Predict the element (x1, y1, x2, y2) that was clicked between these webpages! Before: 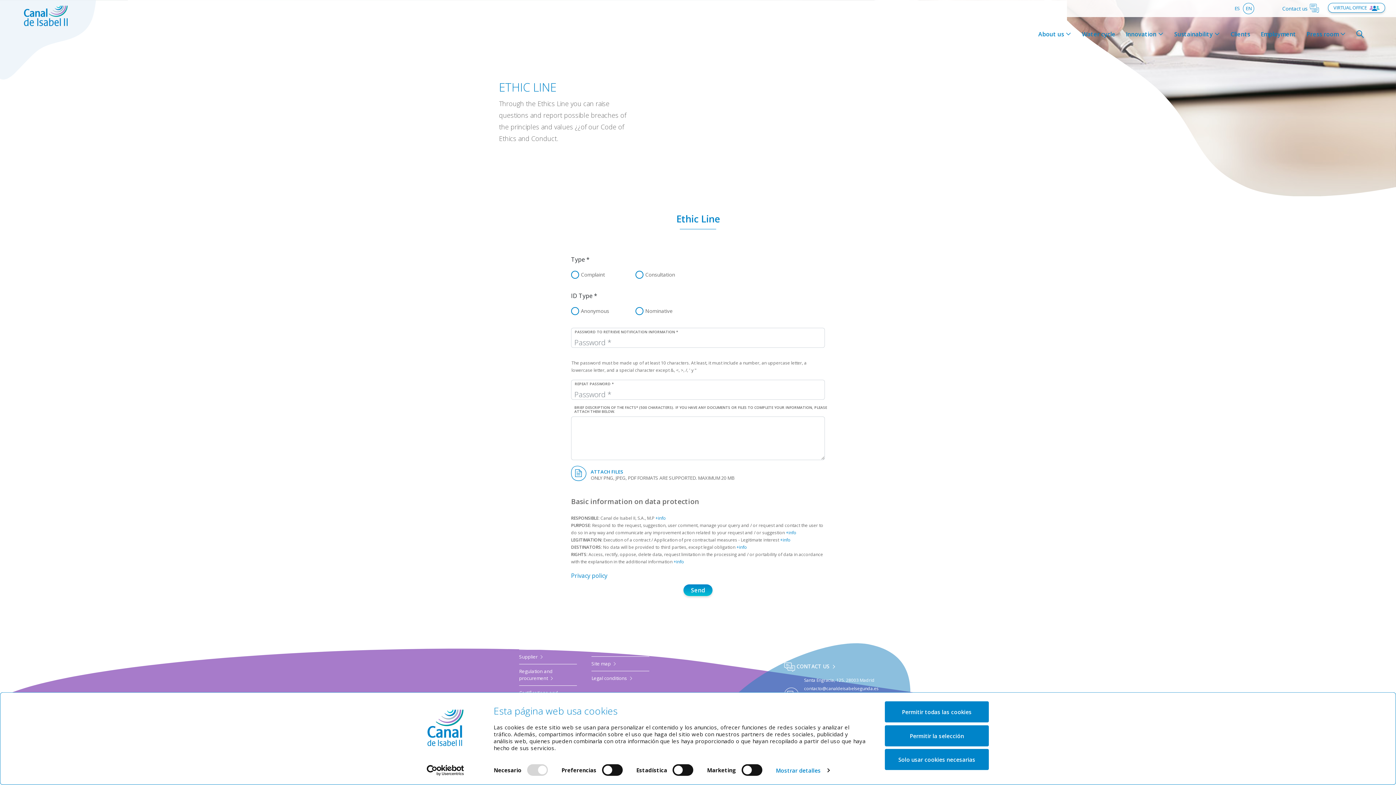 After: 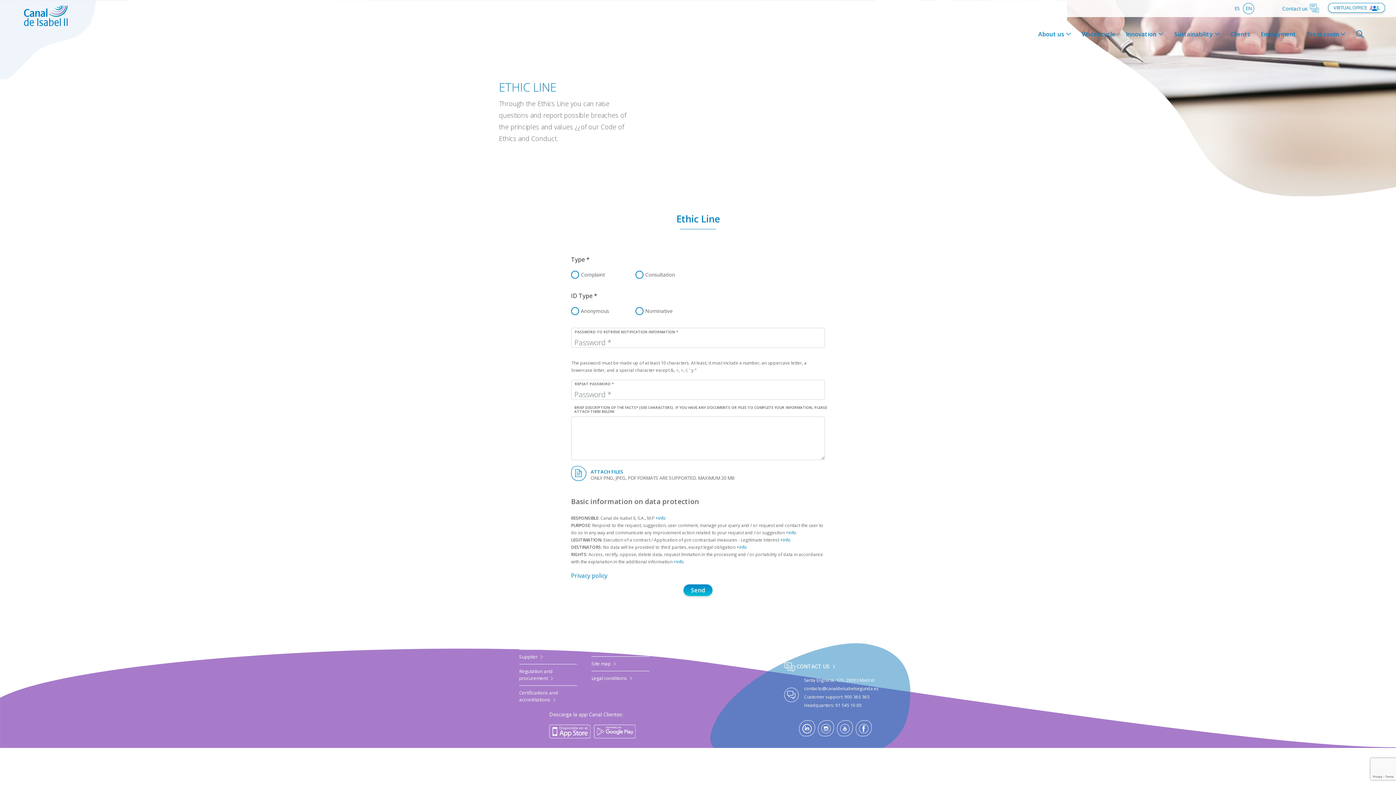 Action: bbox: (885, 725, 989, 746) label: Permitir la selección